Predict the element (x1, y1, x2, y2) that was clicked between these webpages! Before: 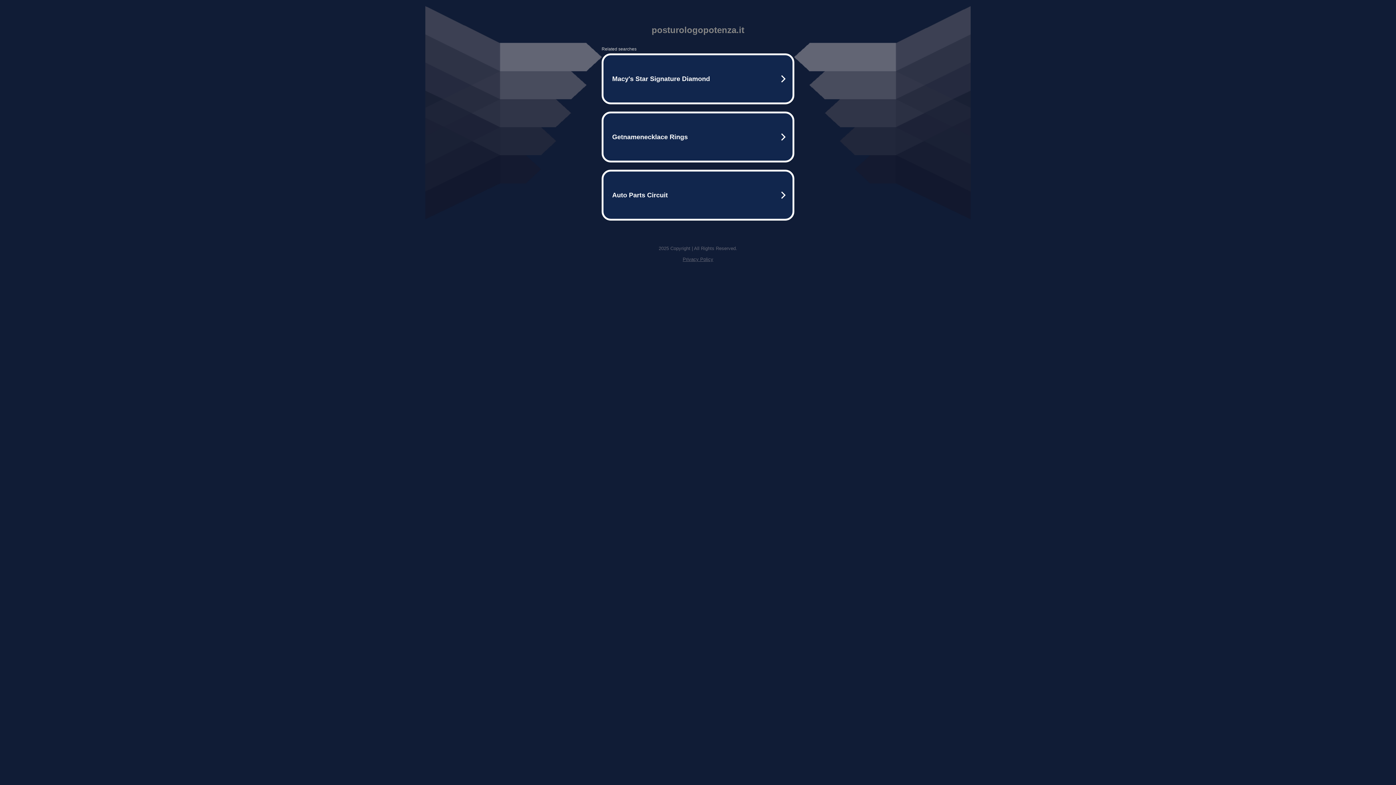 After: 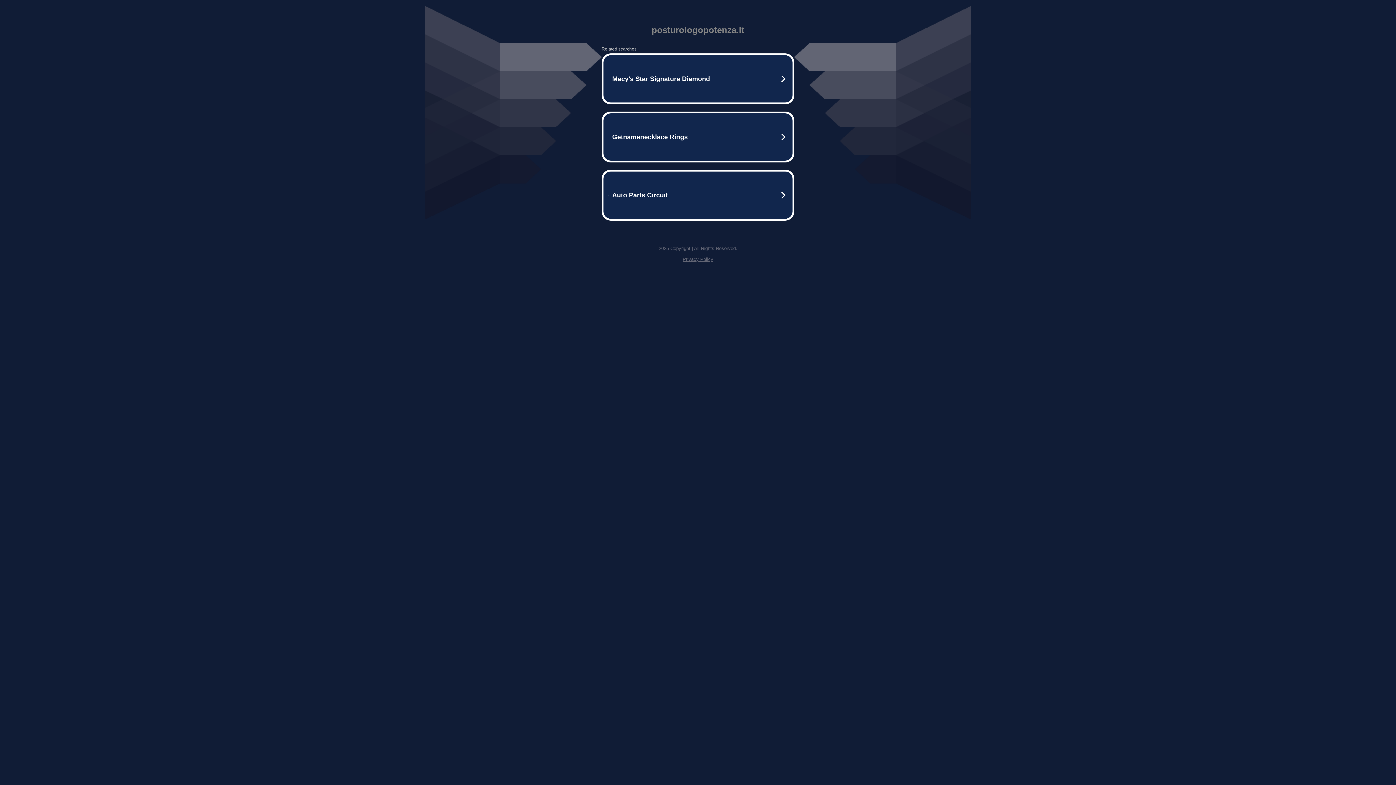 Action: bbox: (682, 256, 713, 262) label: Privacy Policy